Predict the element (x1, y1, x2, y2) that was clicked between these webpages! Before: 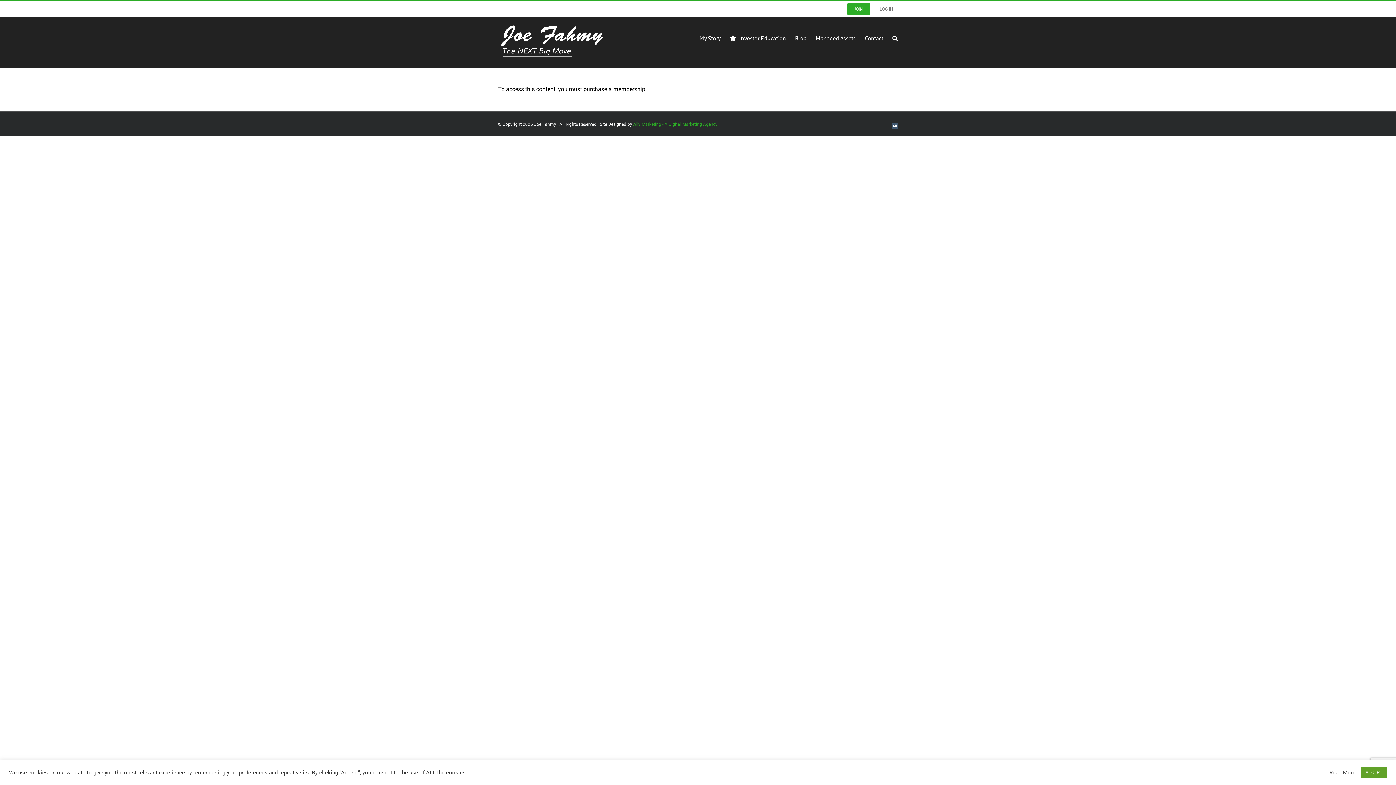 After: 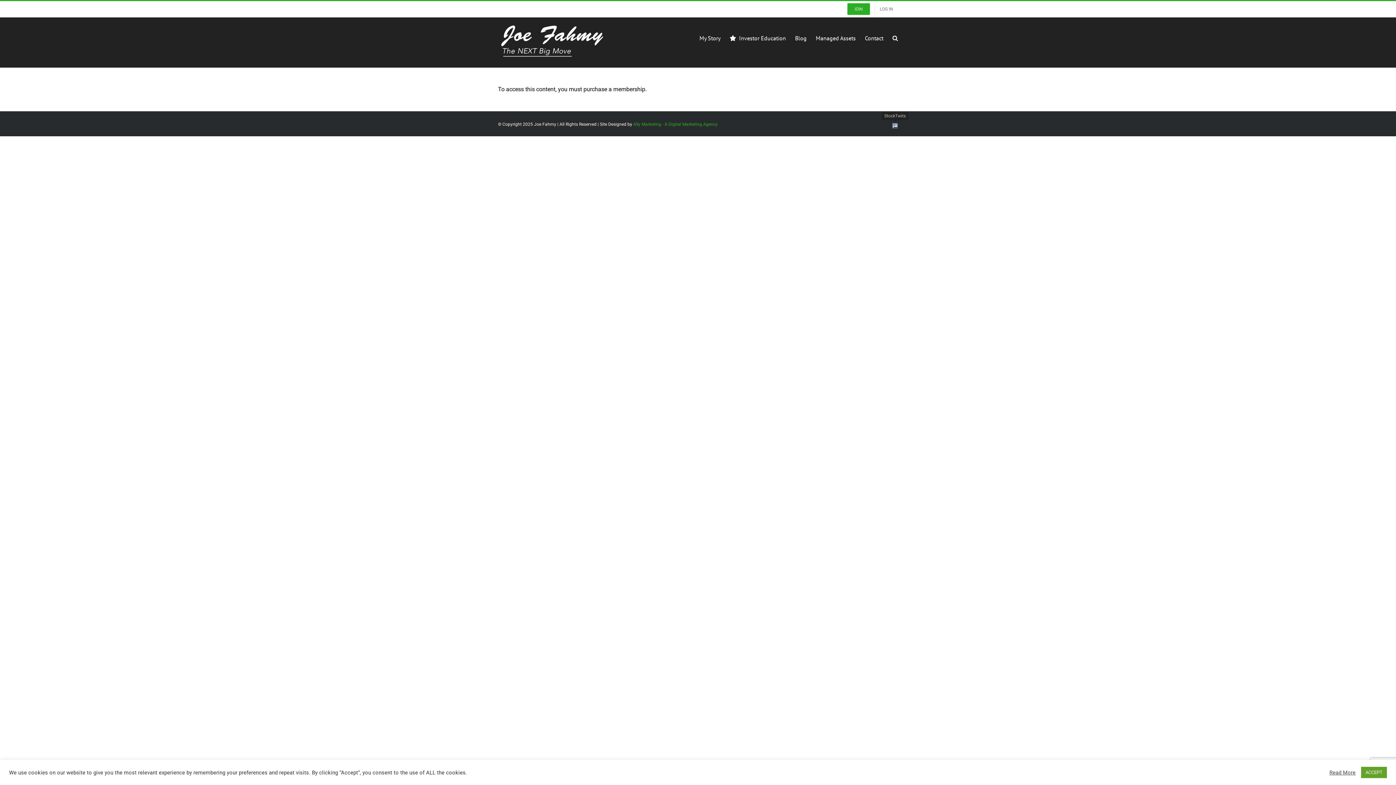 Action: bbox: (892, 122, 898, 125) label: StockTwits